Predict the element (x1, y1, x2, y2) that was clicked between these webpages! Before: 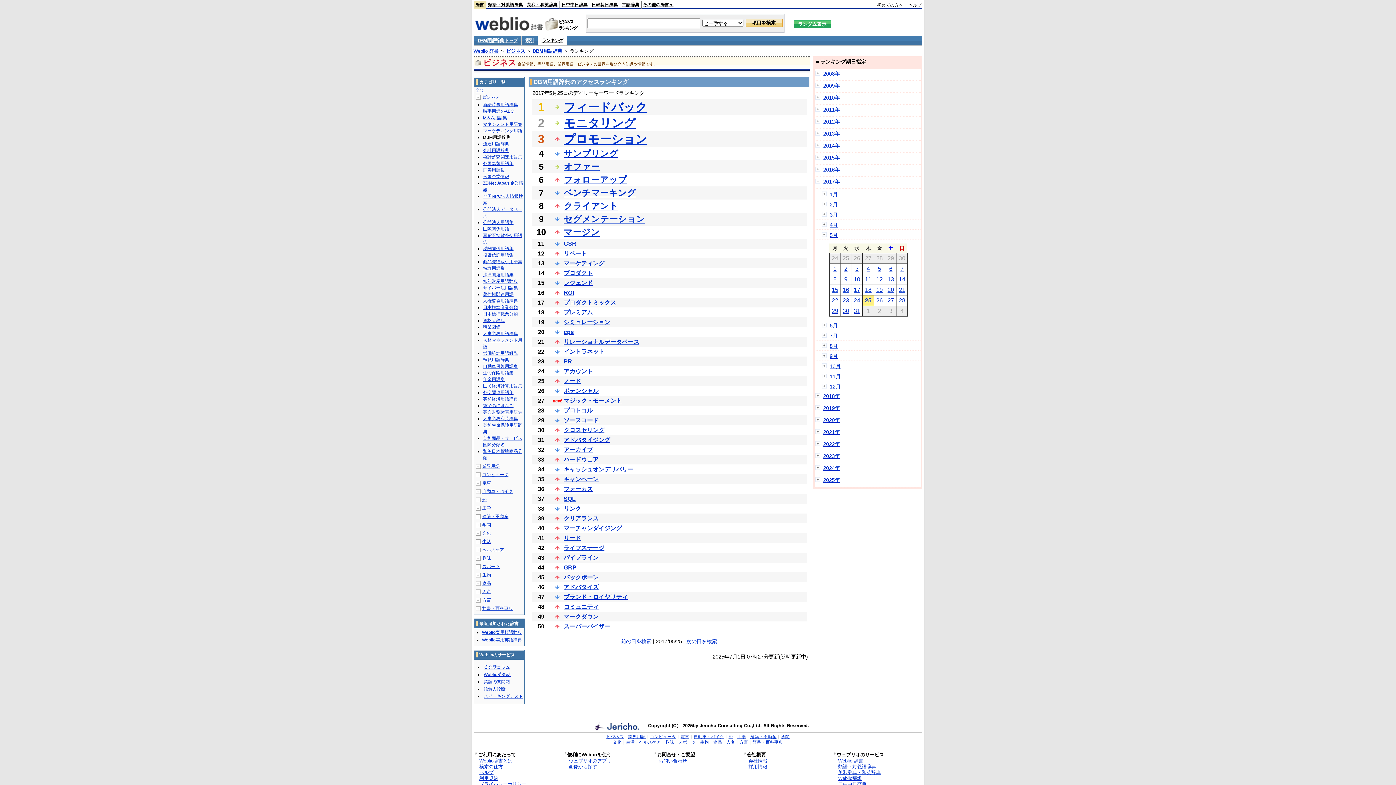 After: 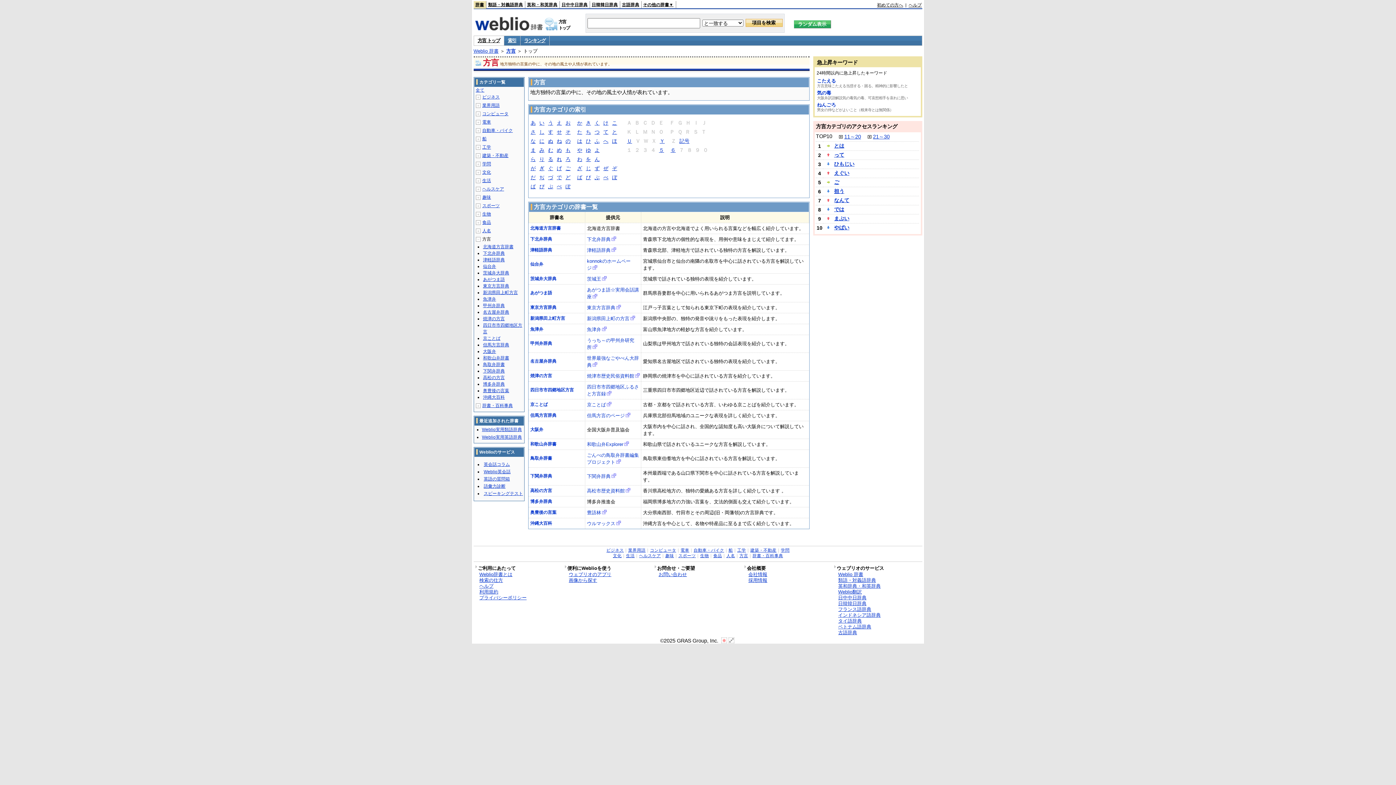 Action: label: 方言 bbox: (739, 740, 748, 744)